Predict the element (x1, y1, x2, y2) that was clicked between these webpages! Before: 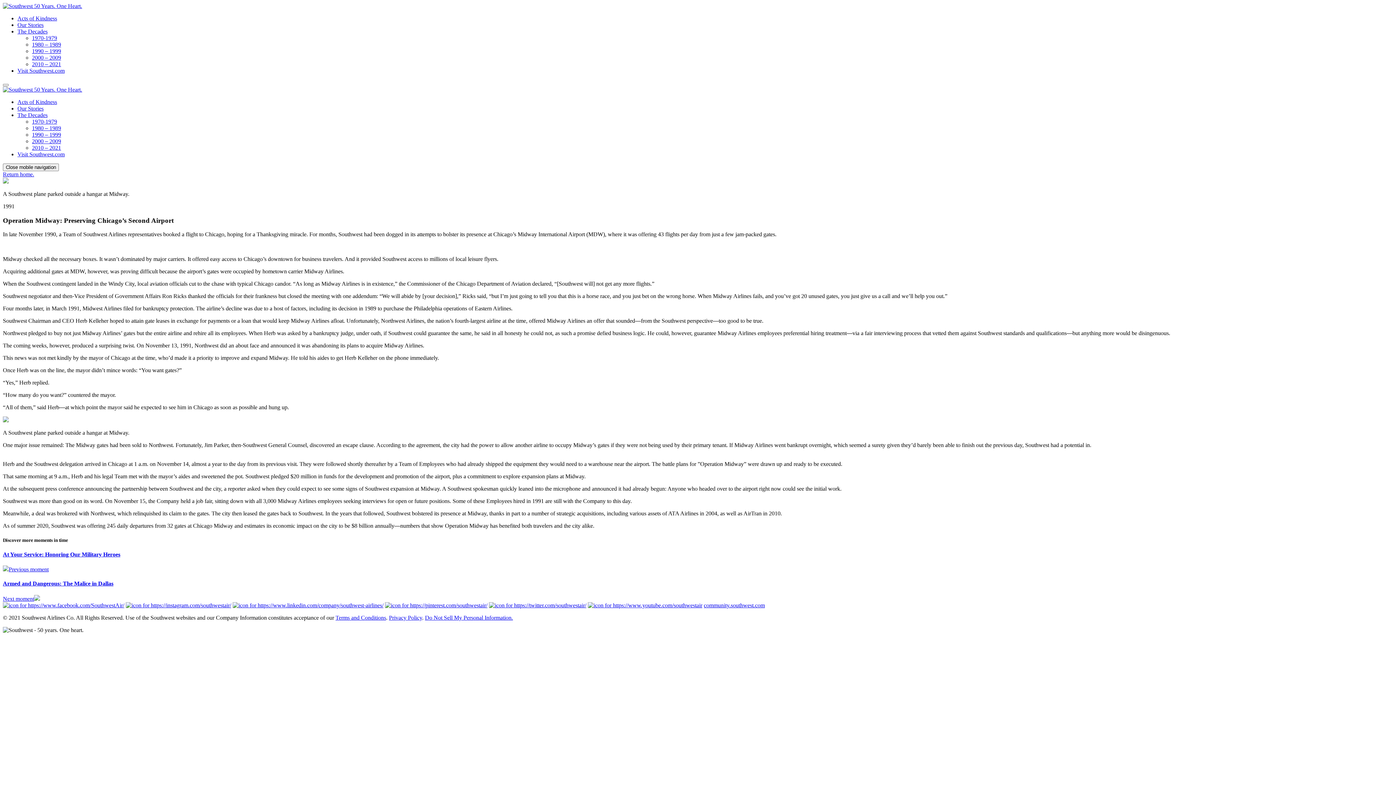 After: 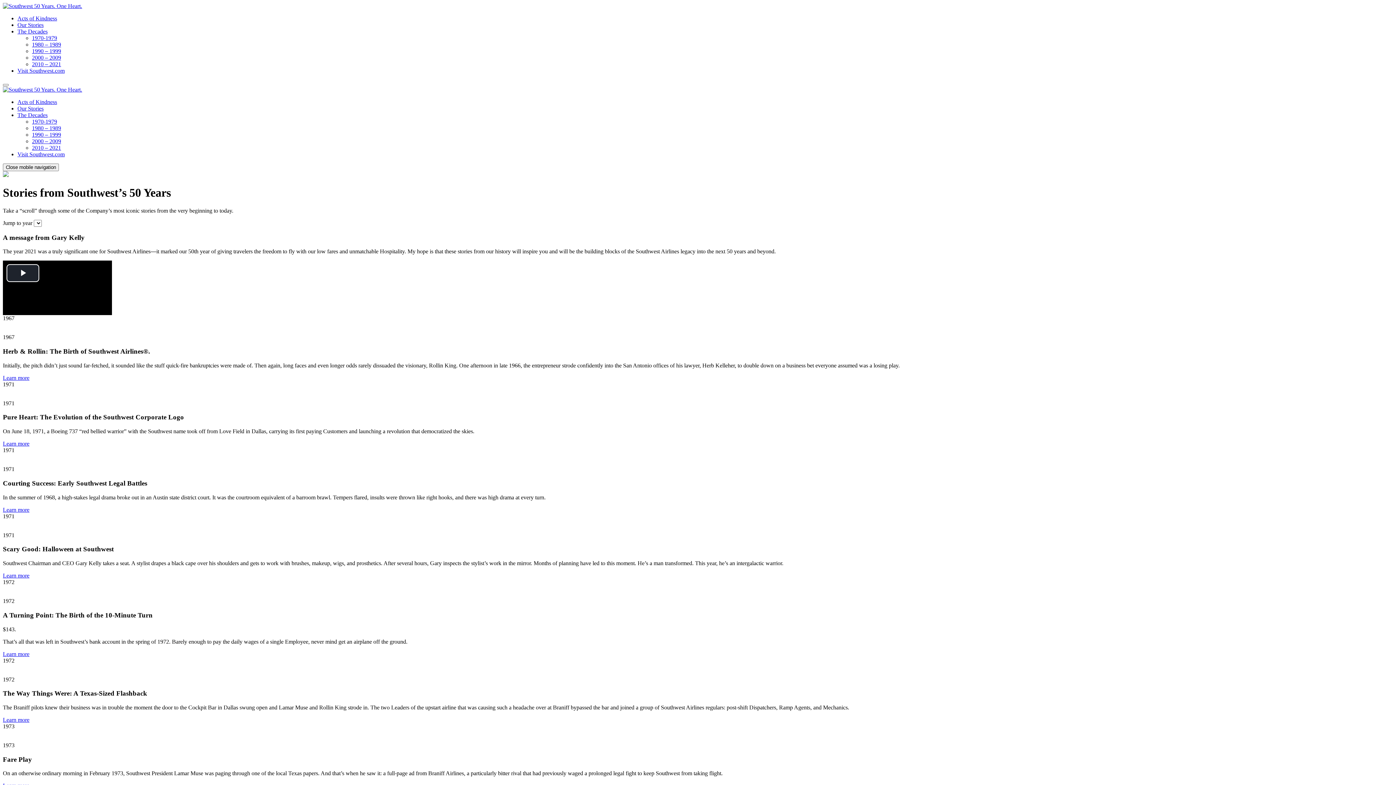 Action: bbox: (17, 105, 43, 111) label: Our Stories